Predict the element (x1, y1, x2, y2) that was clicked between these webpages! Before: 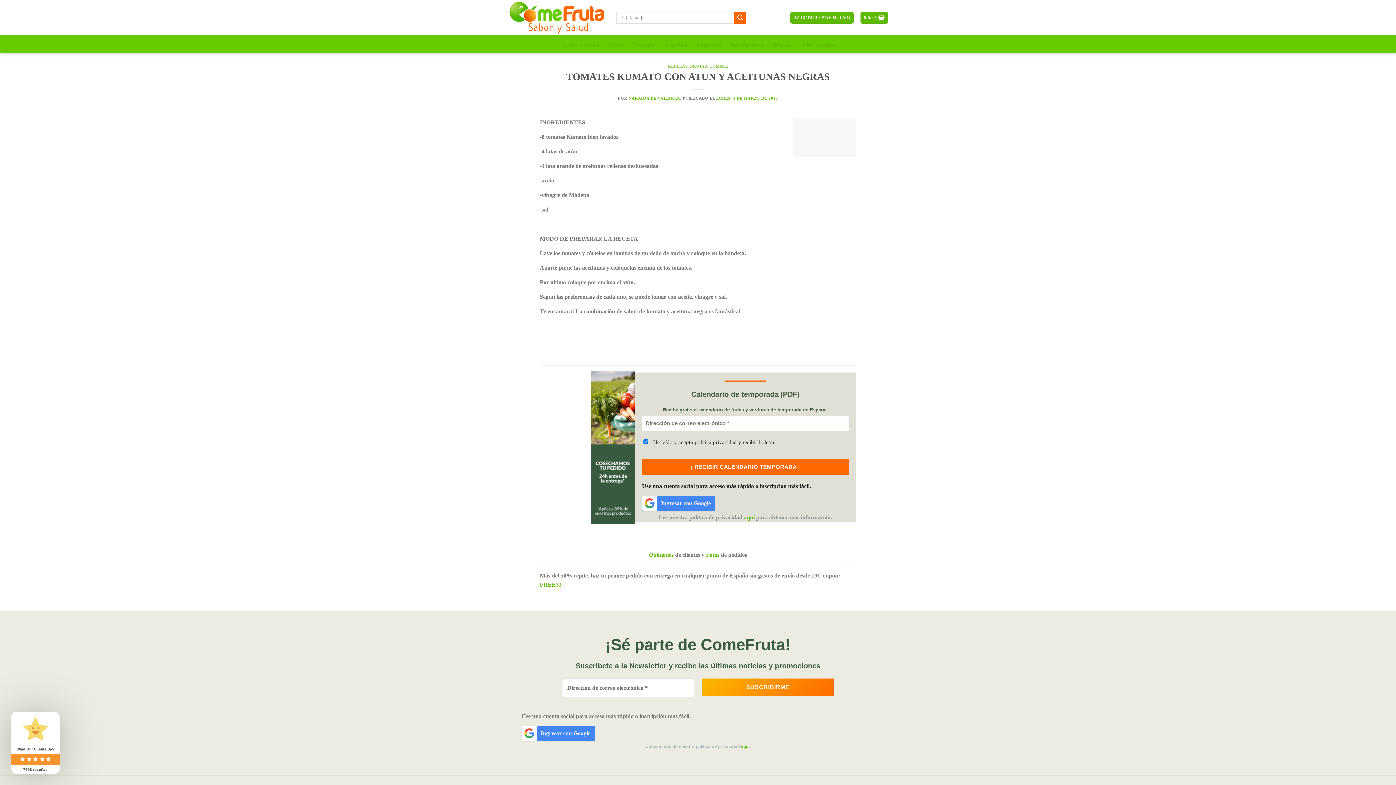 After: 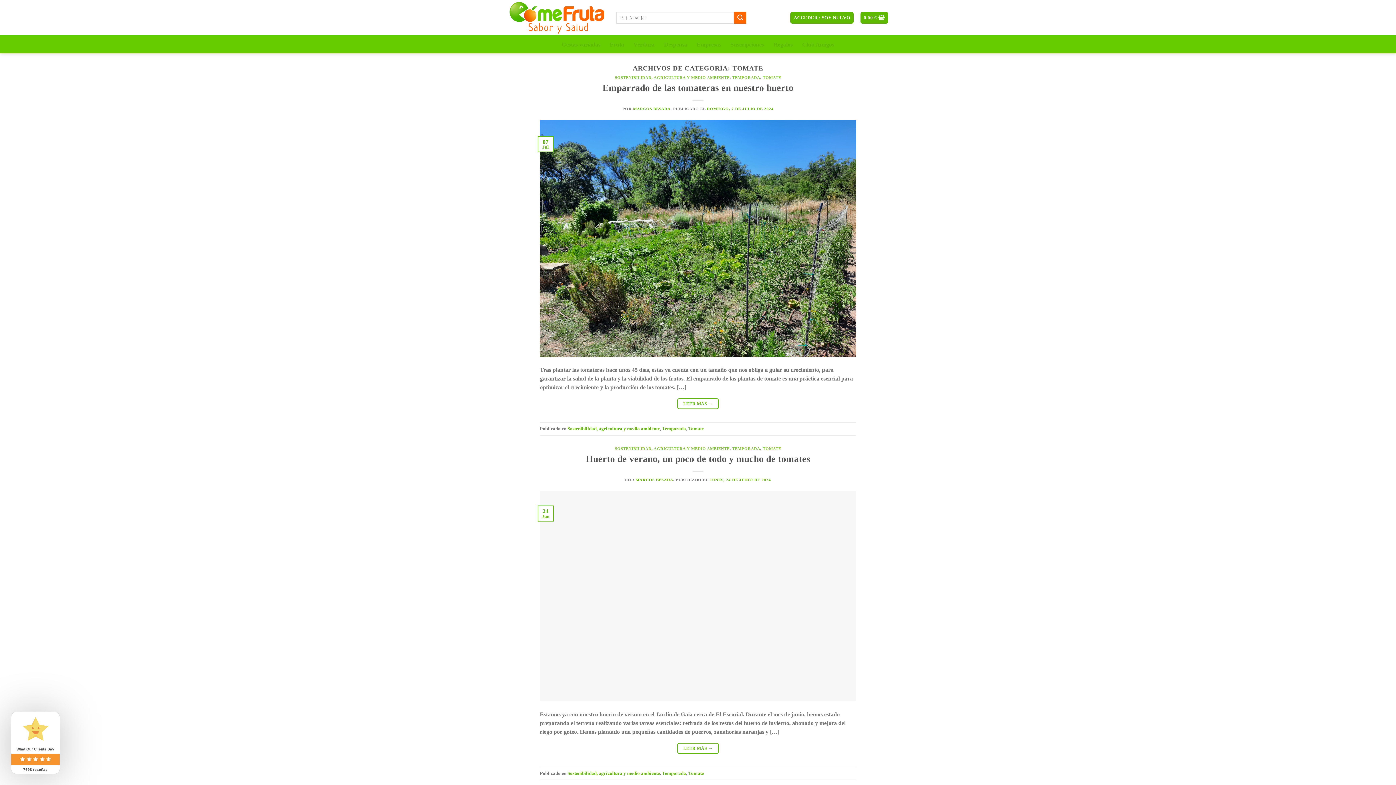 Action: bbox: (709, 64, 728, 68) label: TOMATE